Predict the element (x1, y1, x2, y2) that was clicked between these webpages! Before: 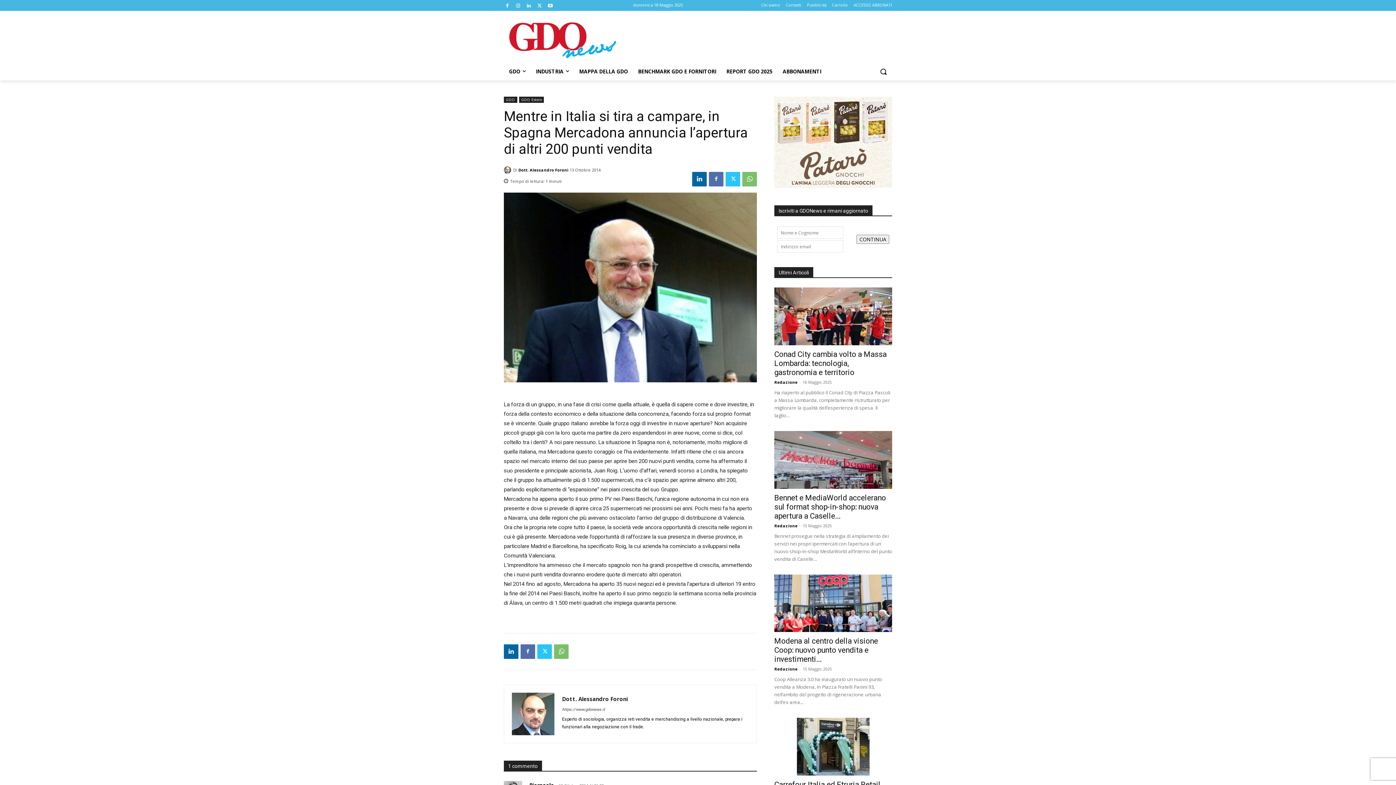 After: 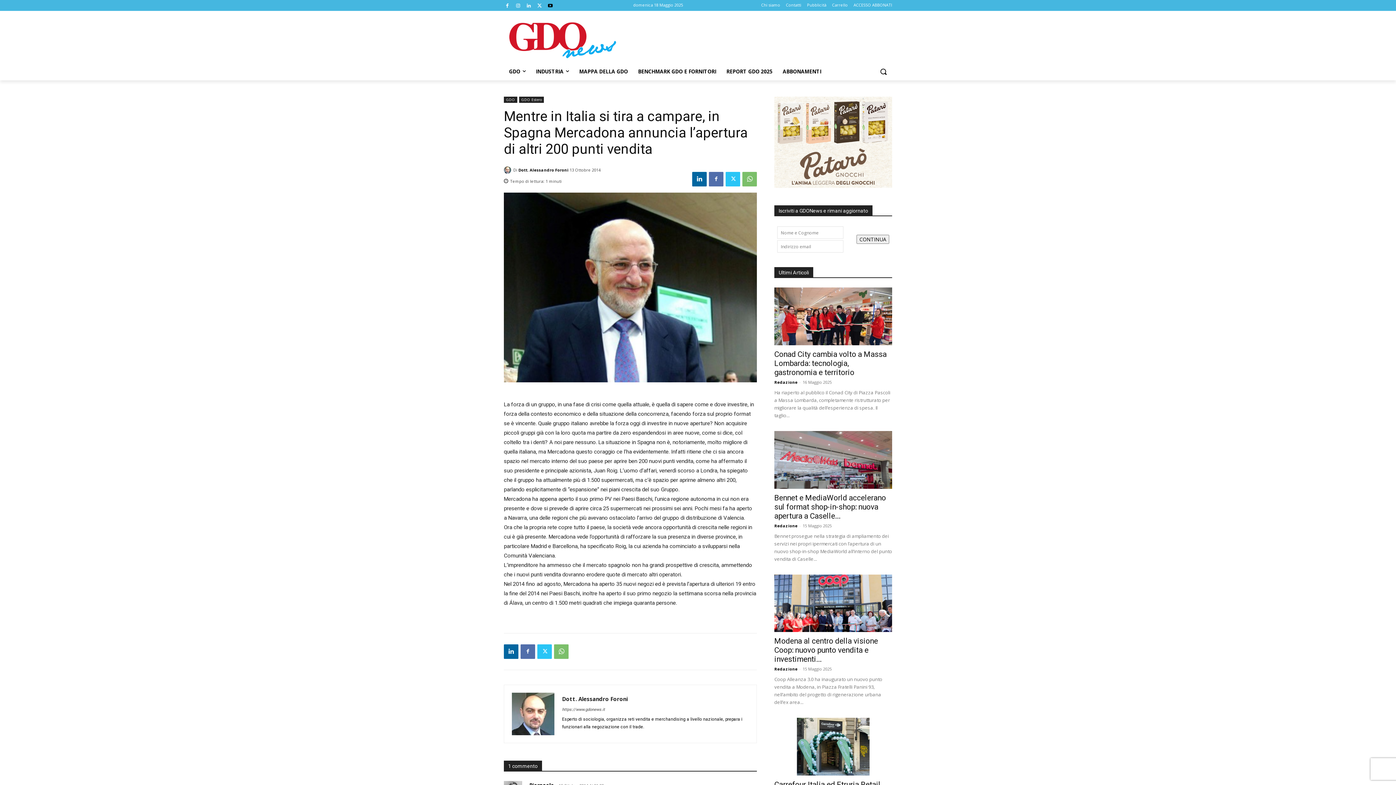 Action: bbox: (546, 1, 554, 8)